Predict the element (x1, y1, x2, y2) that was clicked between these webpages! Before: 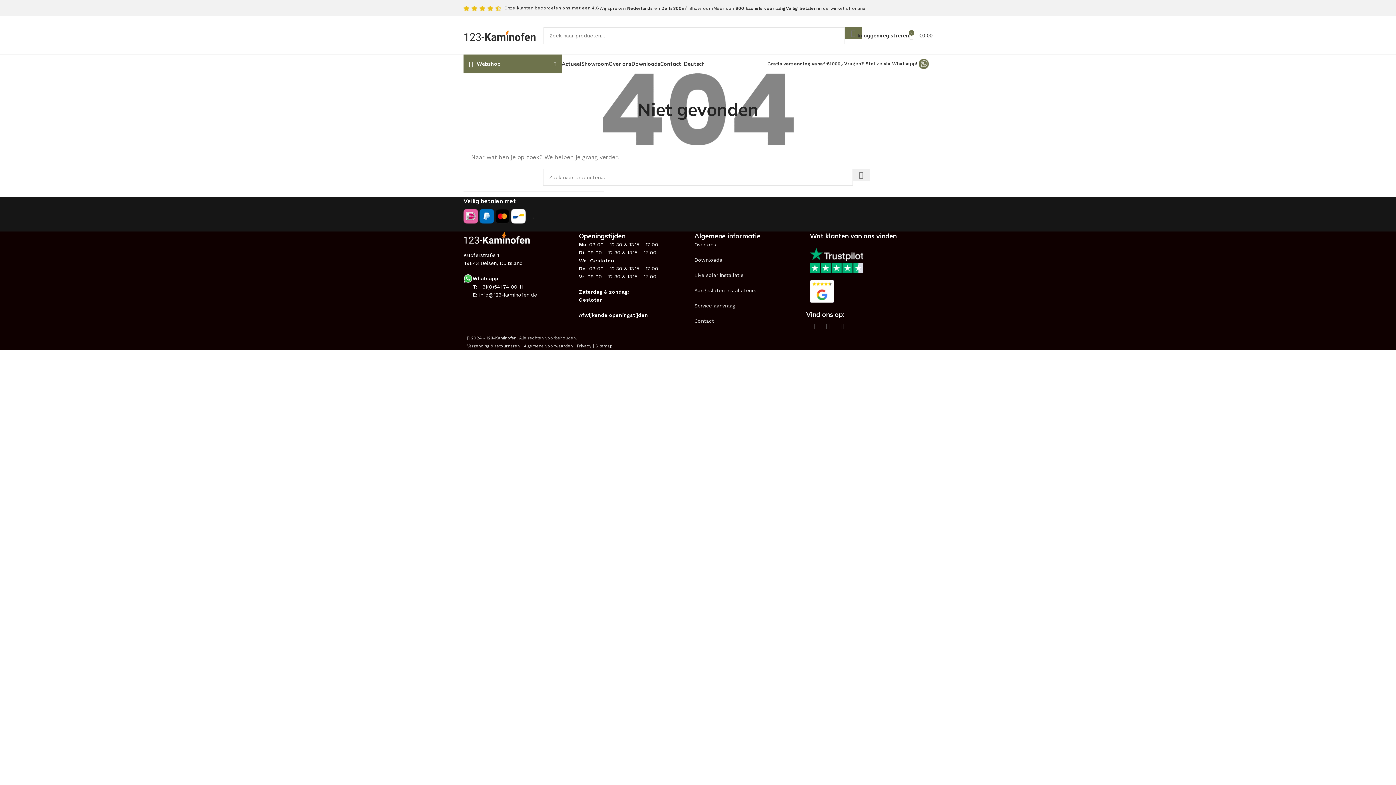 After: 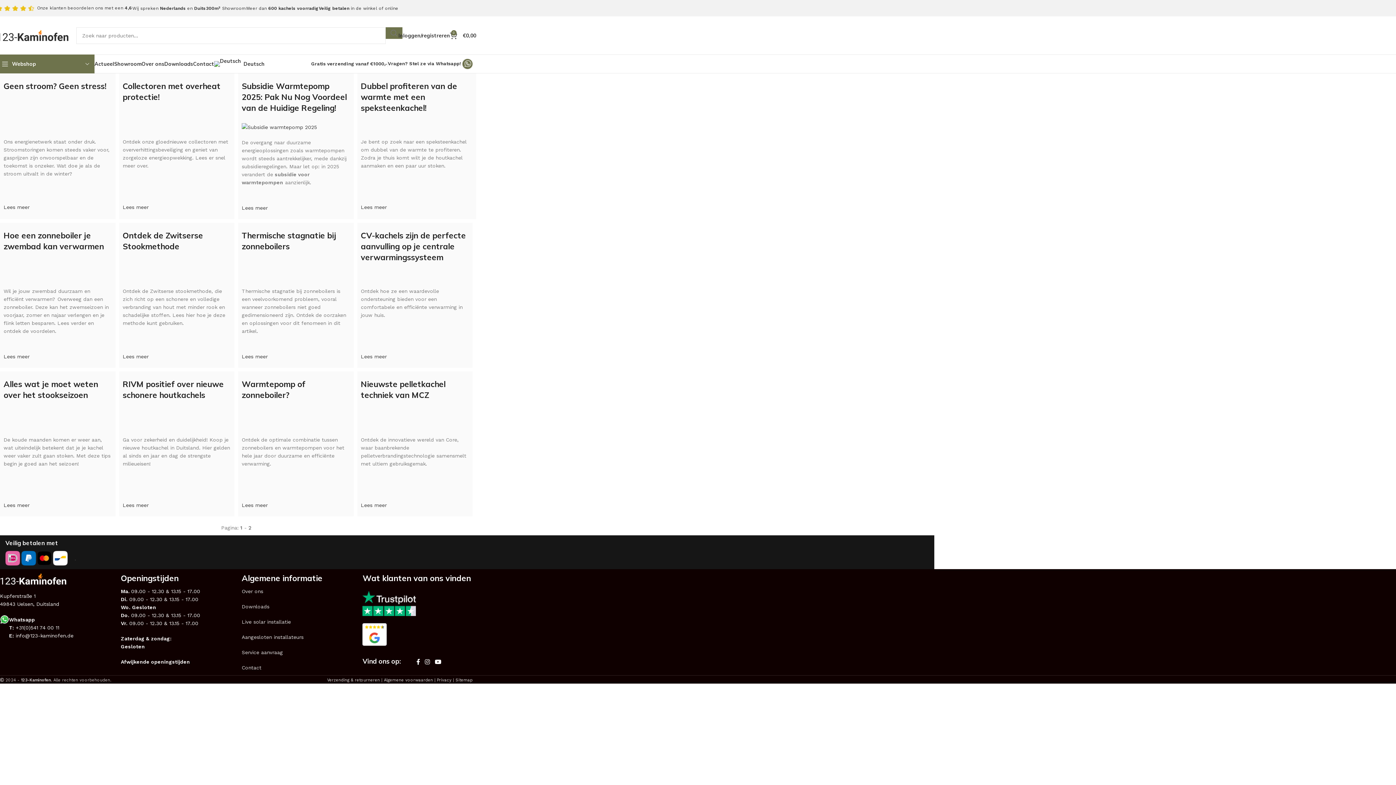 Action: bbox: (561, 56, 581, 71) label: Actueel